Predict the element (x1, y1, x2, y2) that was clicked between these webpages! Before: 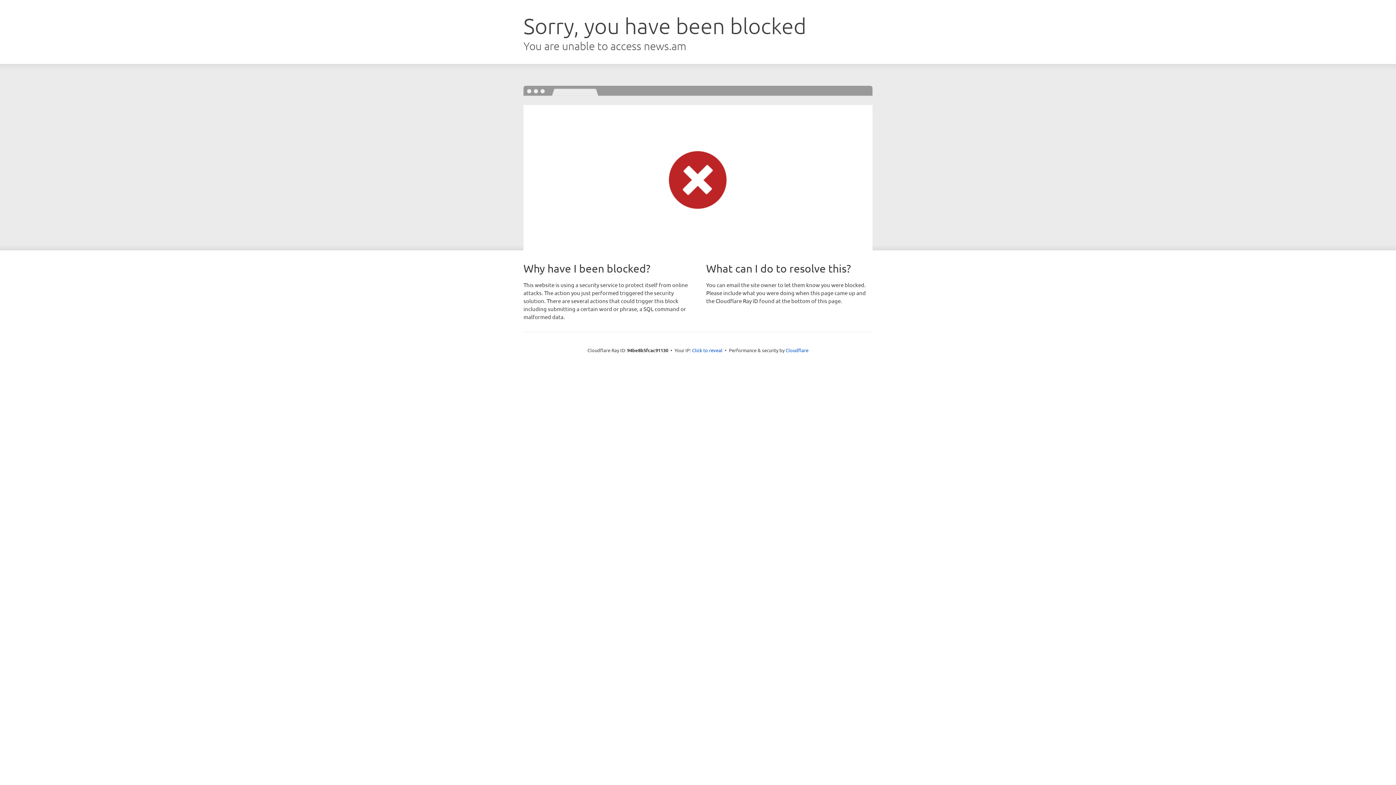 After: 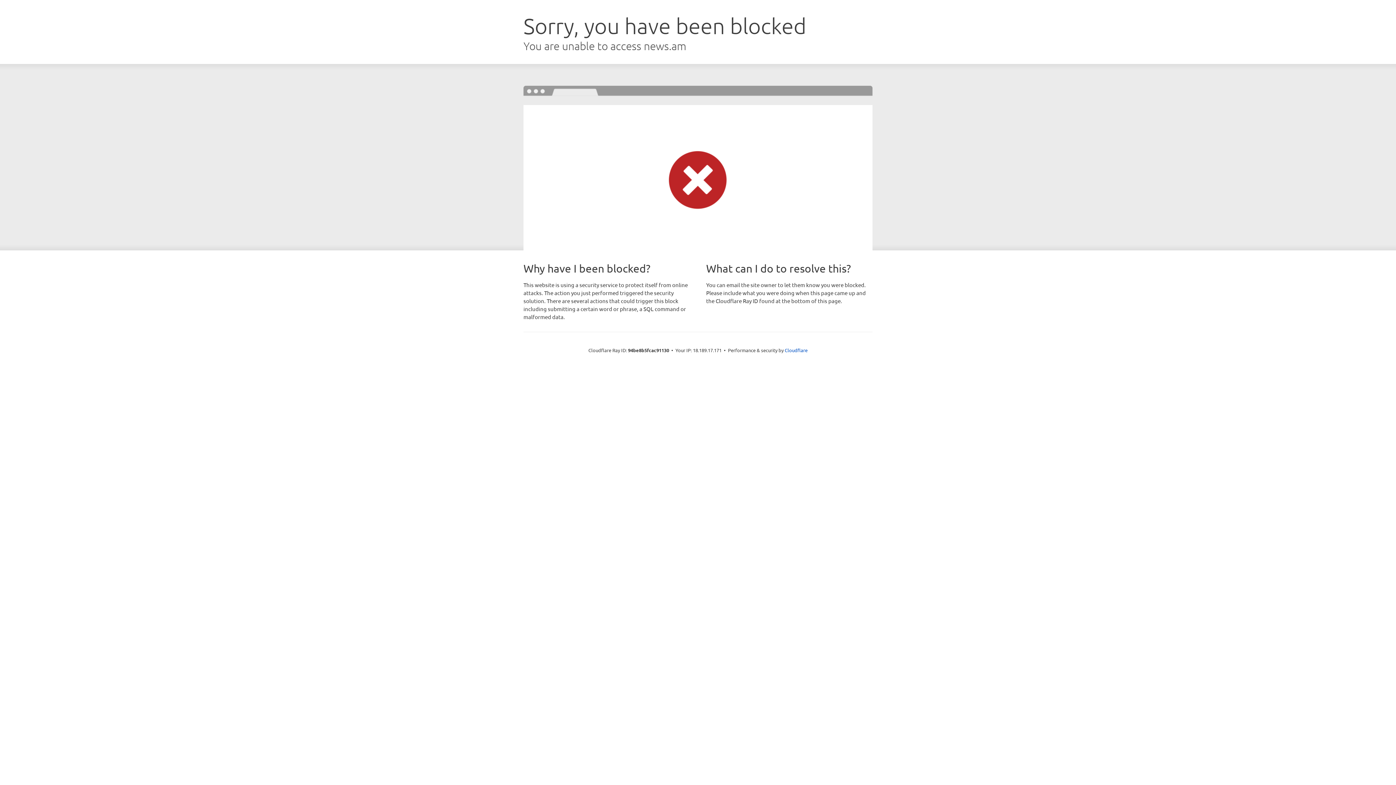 Action: bbox: (692, 346, 722, 353) label: Click to reveal